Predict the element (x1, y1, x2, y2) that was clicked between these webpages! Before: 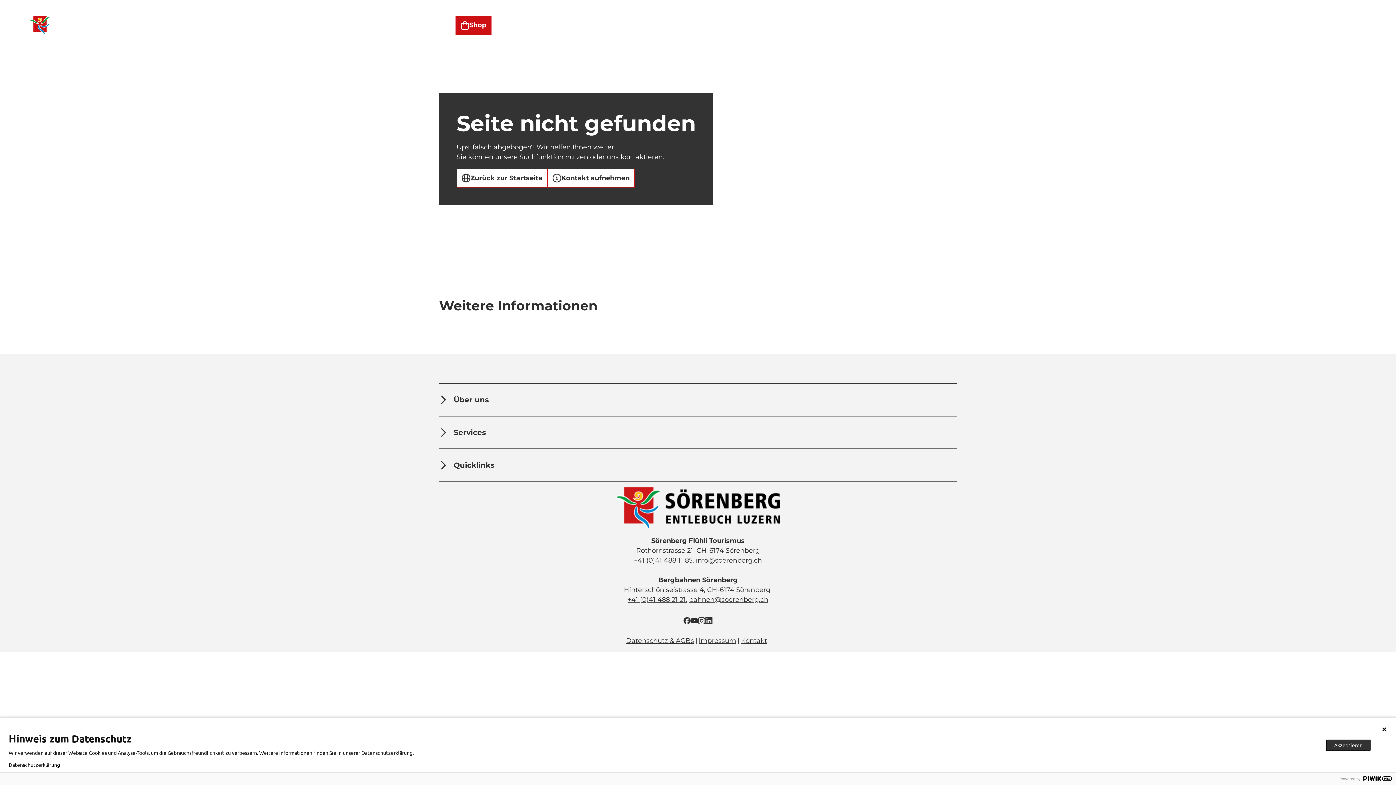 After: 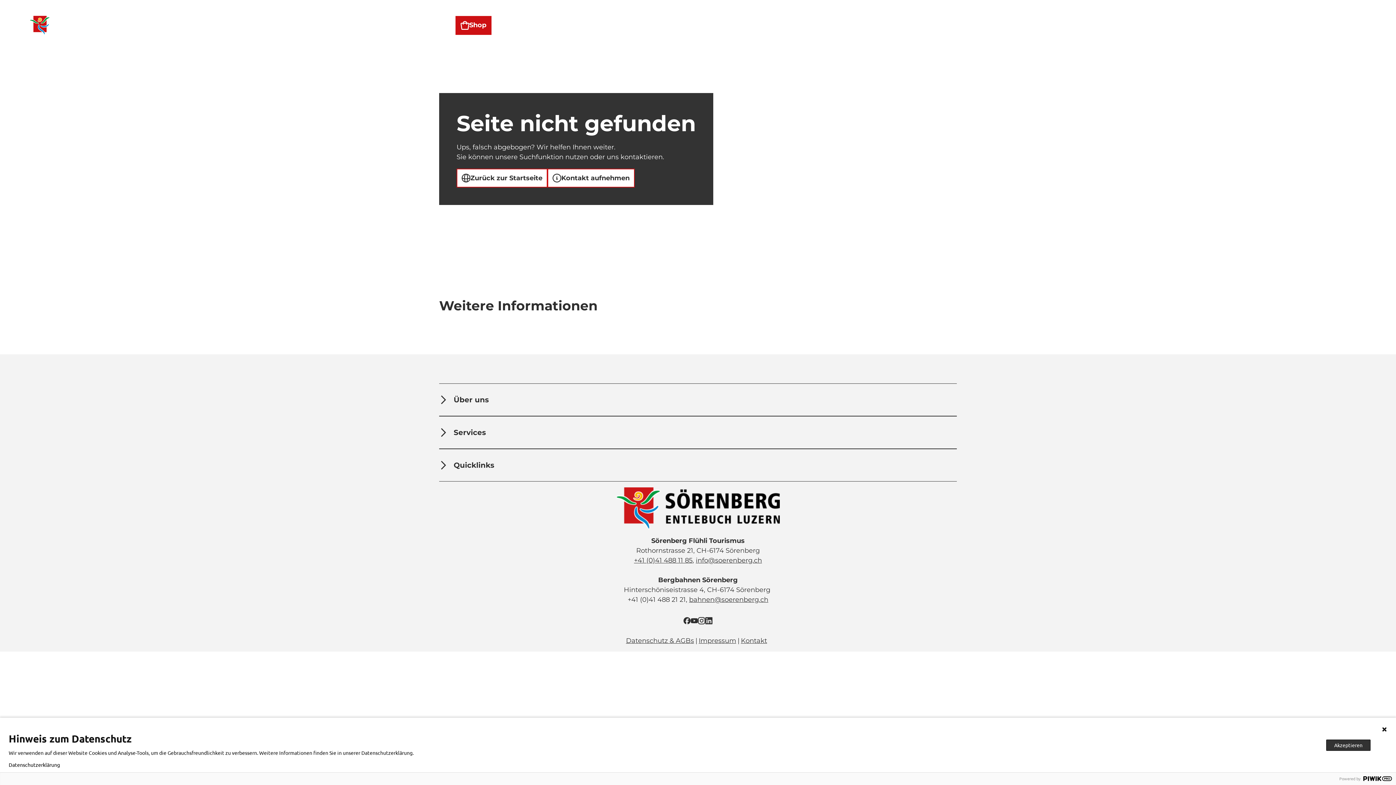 Action: bbox: (627, 595, 685, 603) label: +41 (0)41 488 21 21